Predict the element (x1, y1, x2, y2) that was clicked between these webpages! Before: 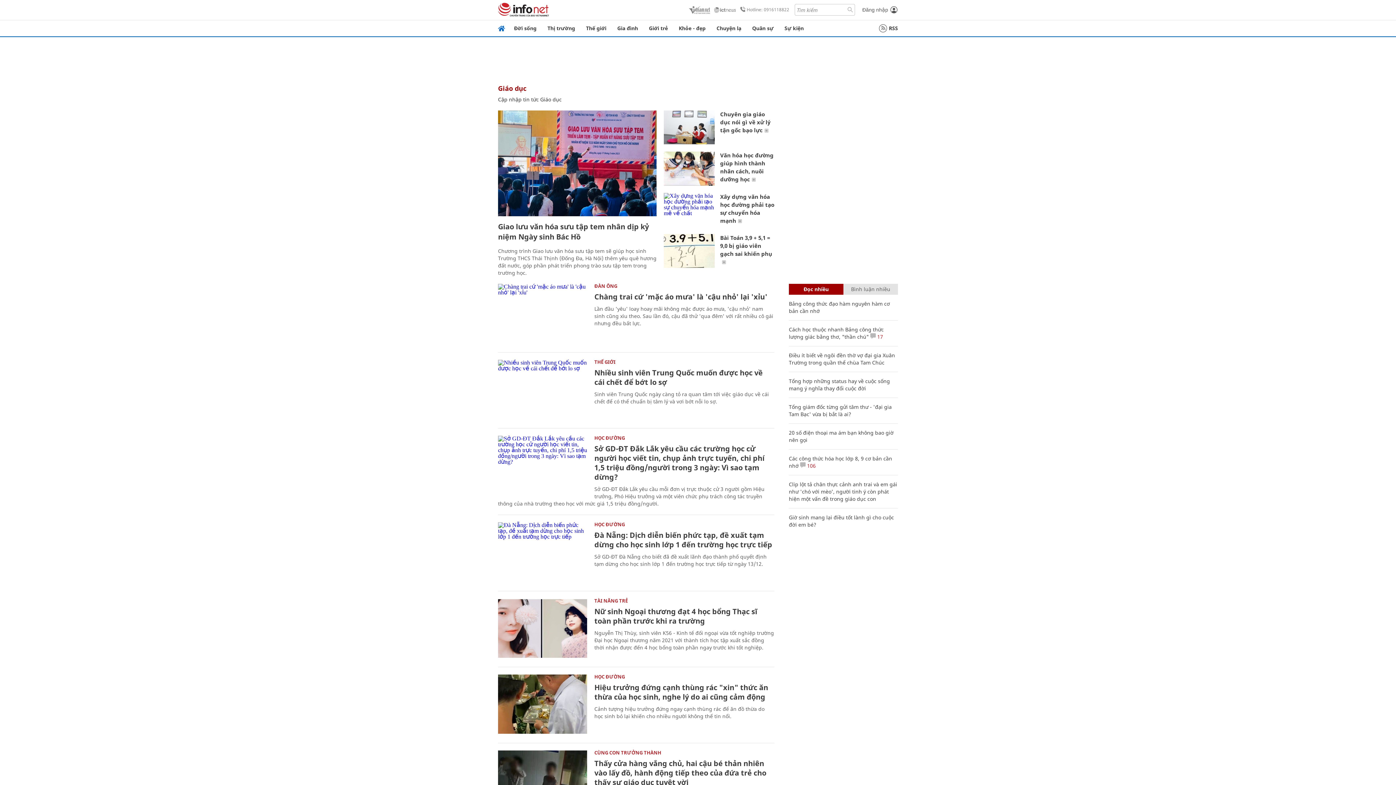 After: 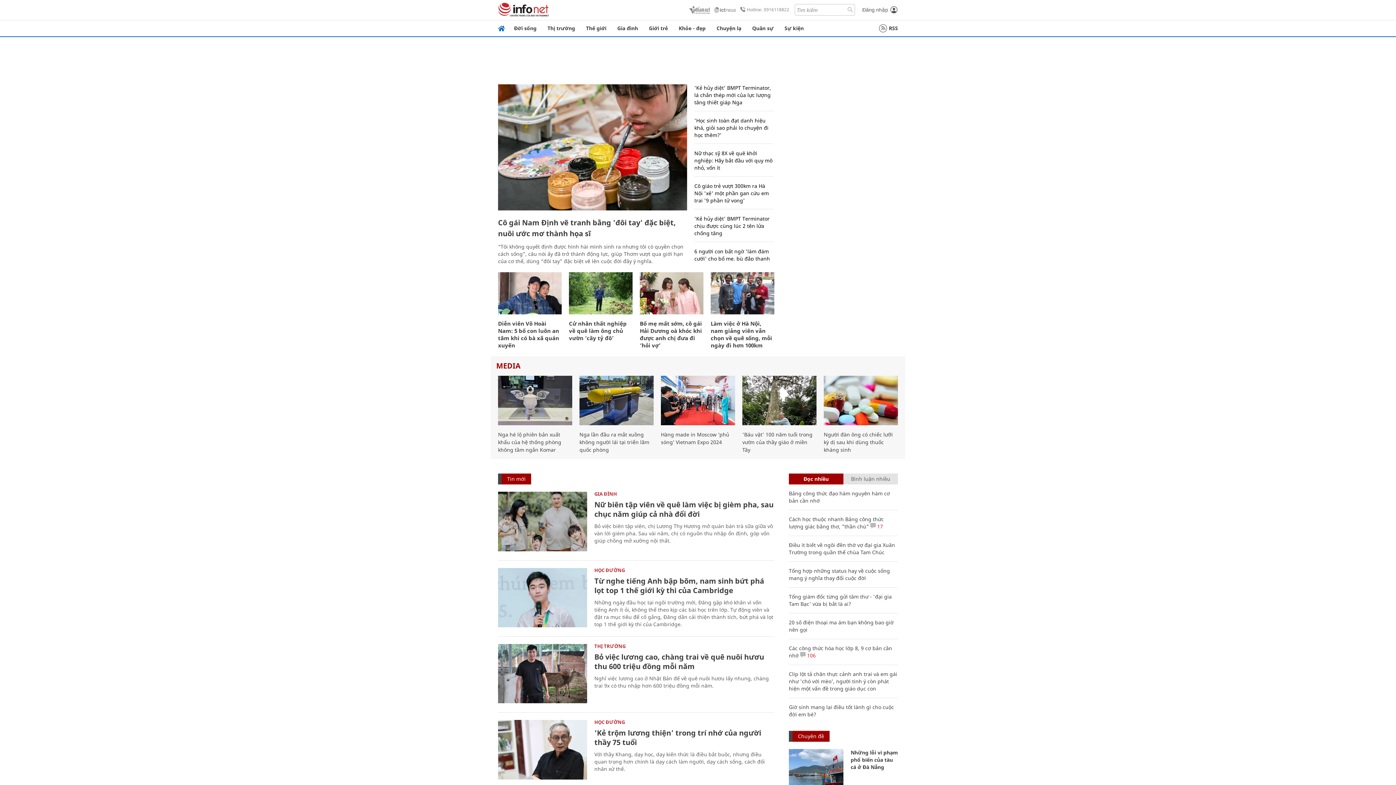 Action: bbox: (498, 2, 549, 17)